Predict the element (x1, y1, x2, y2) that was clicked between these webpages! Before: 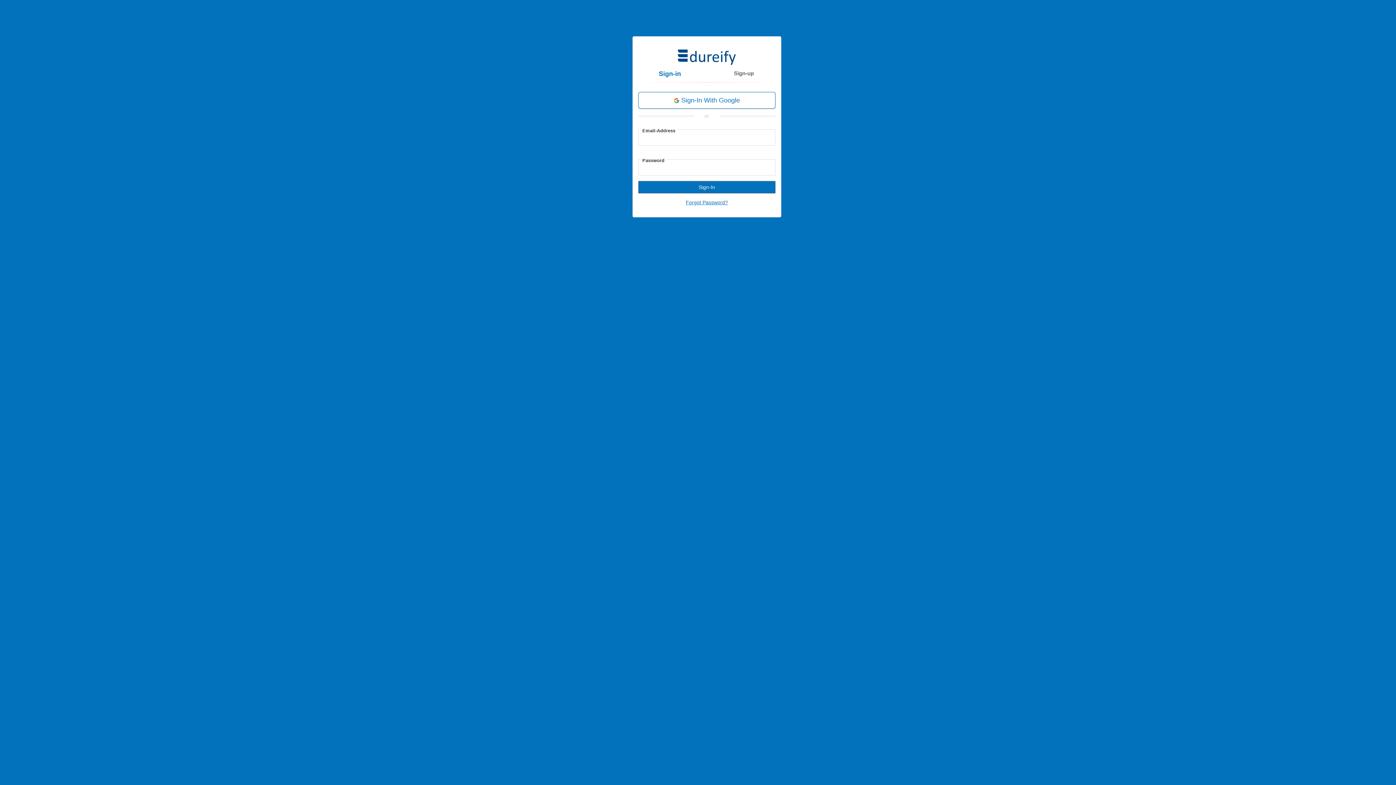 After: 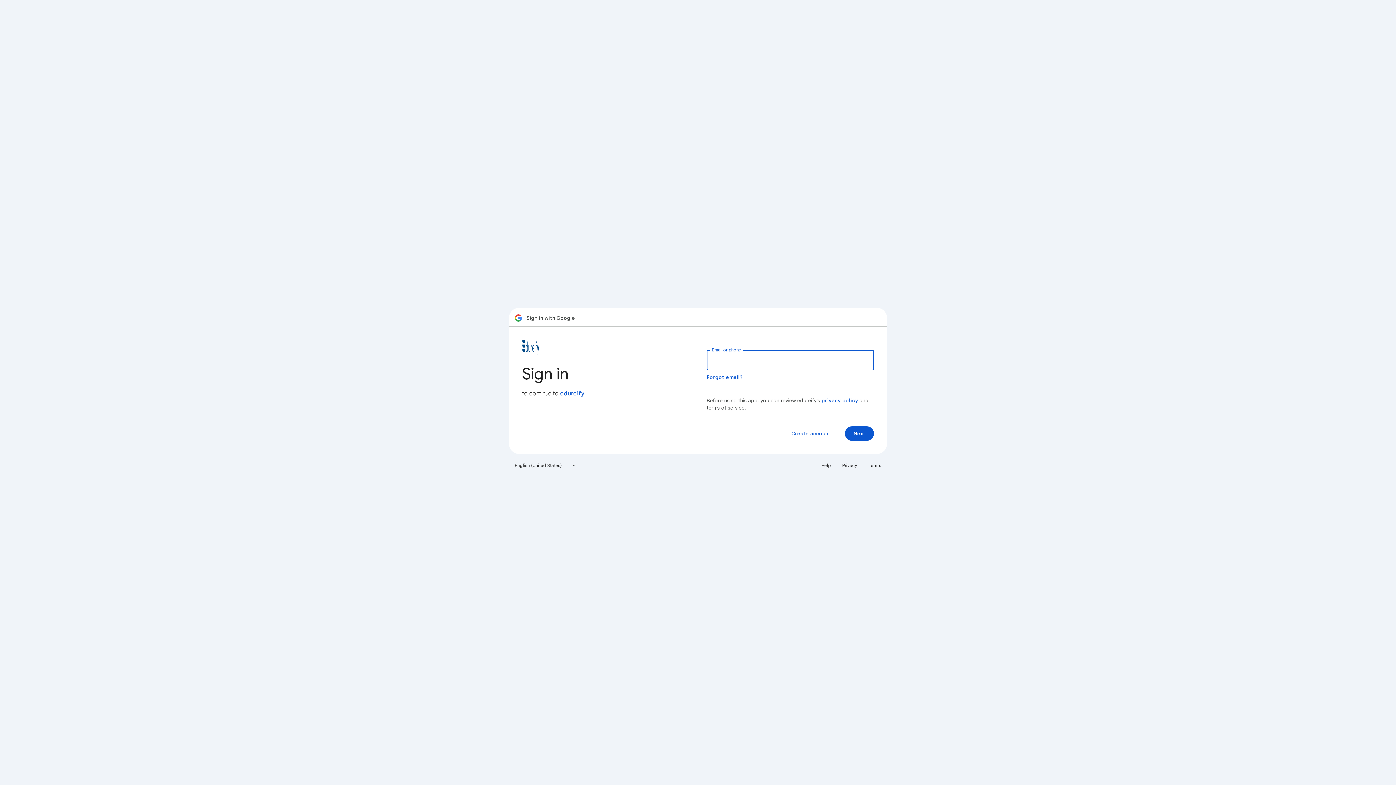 Action: bbox: (638, 92, 775, 108) label:  Sign-In With Google